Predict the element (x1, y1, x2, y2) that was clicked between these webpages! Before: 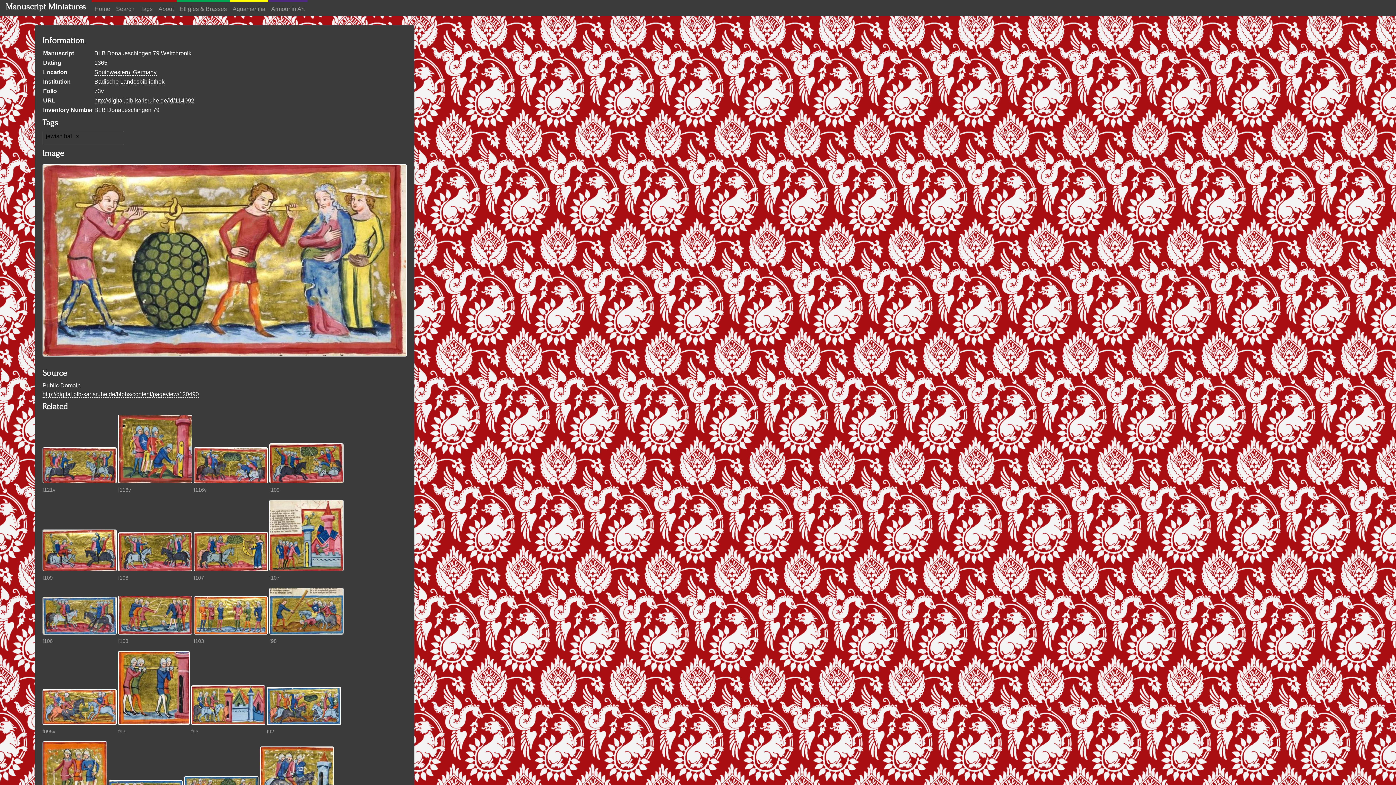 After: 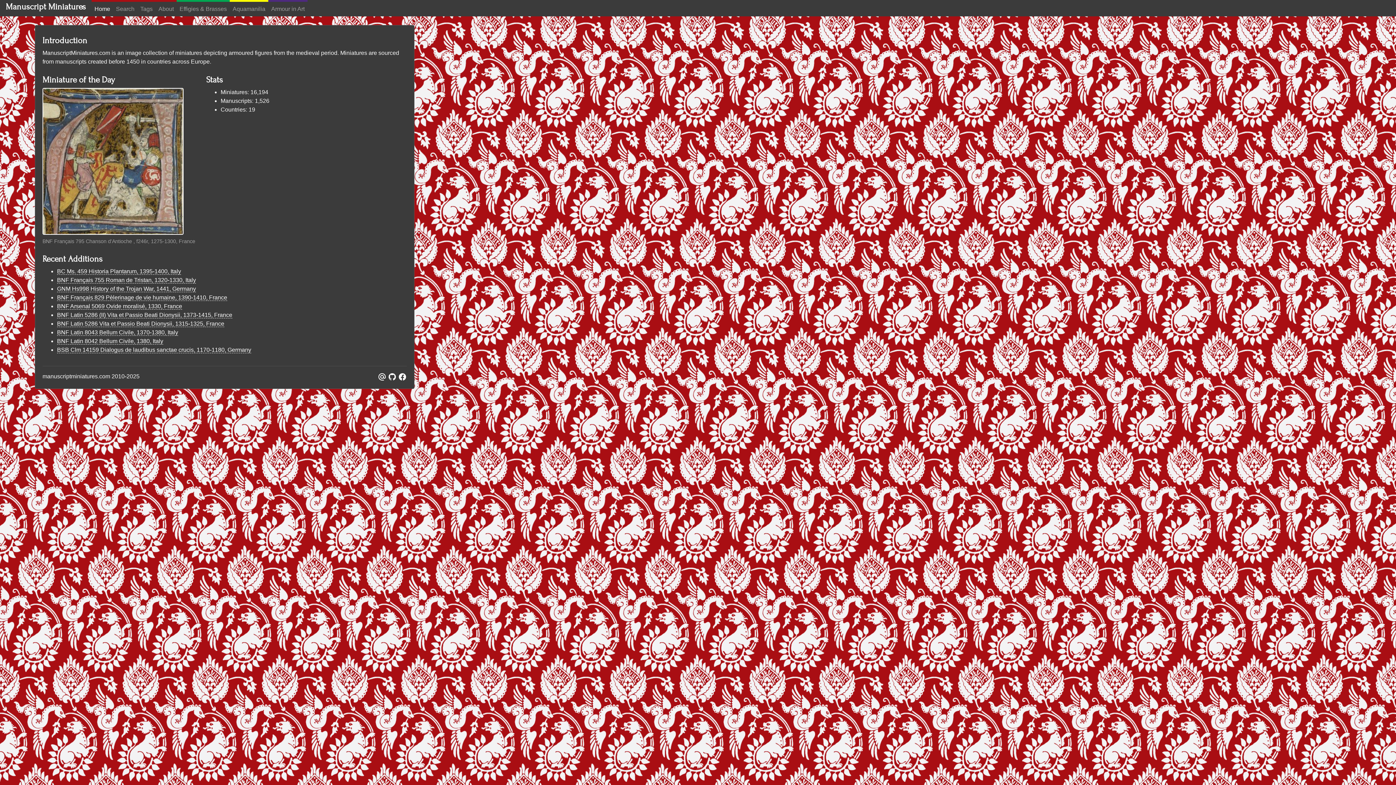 Action: bbox: (91, 1, 113, 16) label: Home